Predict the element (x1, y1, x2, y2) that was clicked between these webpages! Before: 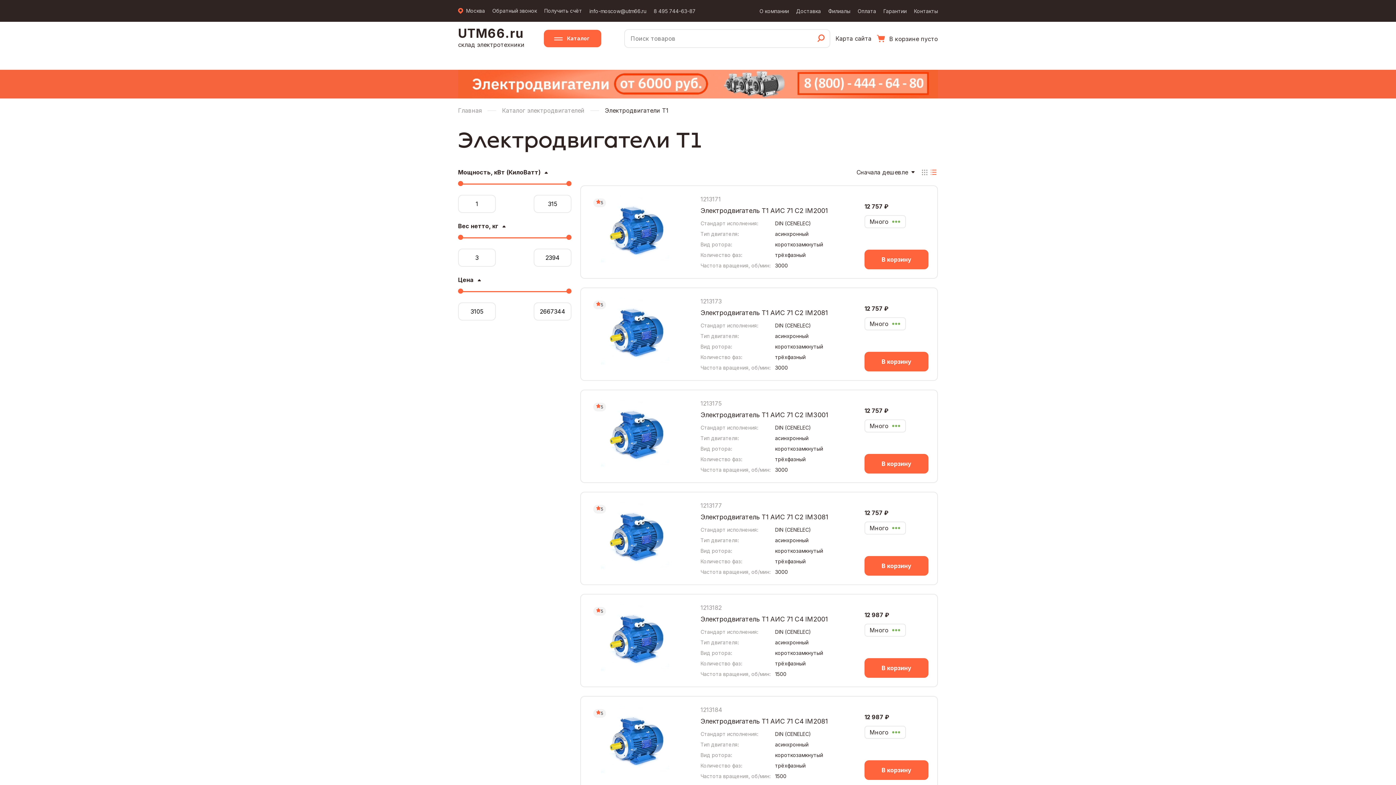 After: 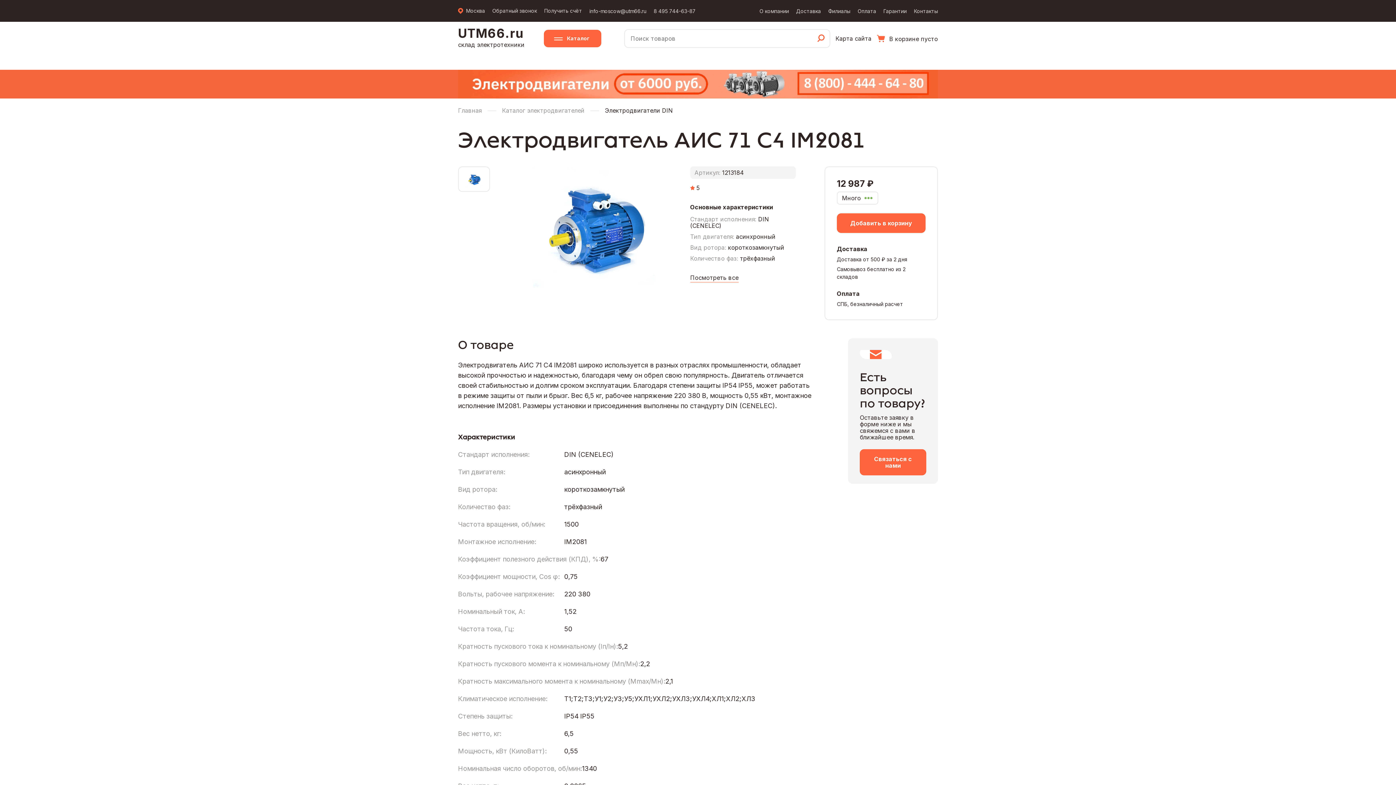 Action: bbox: (589, 705, 680, 774)